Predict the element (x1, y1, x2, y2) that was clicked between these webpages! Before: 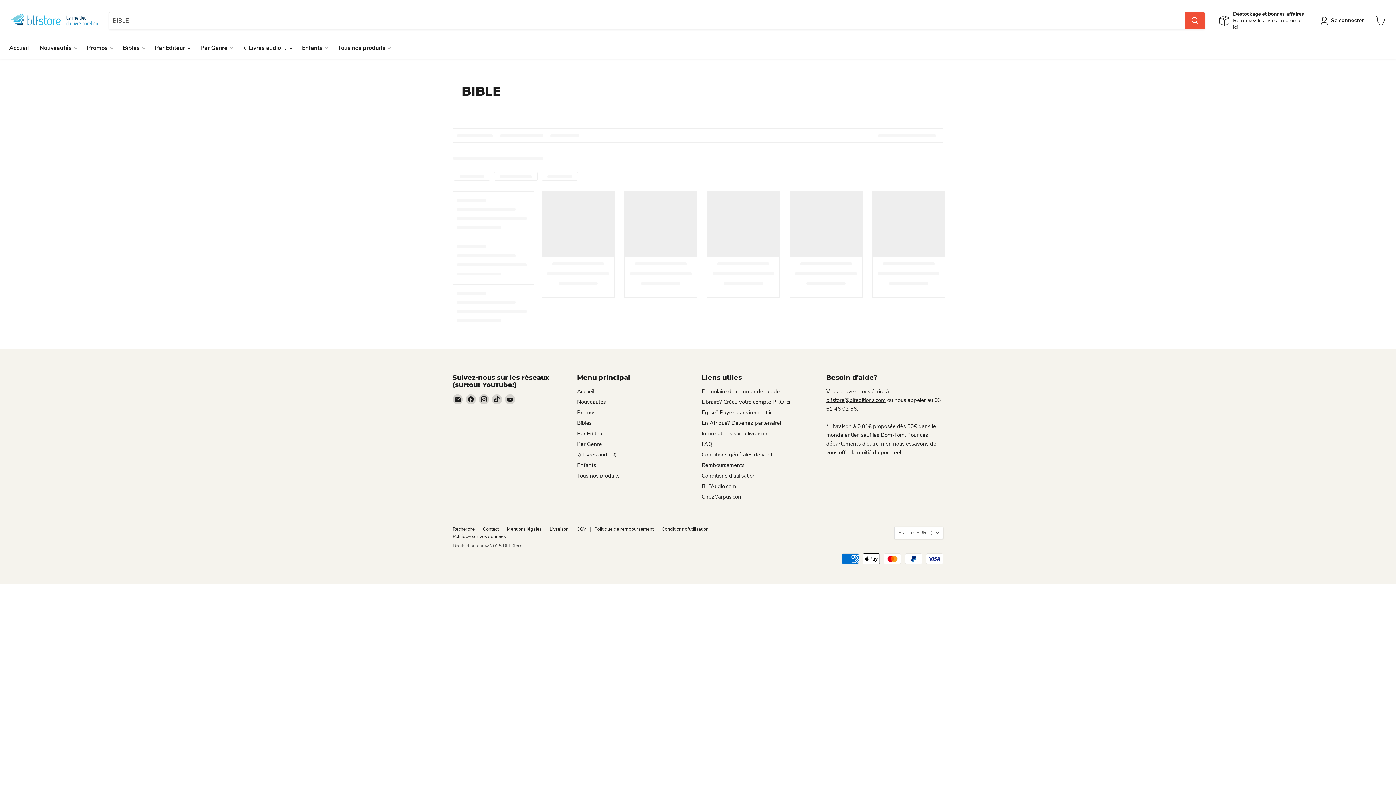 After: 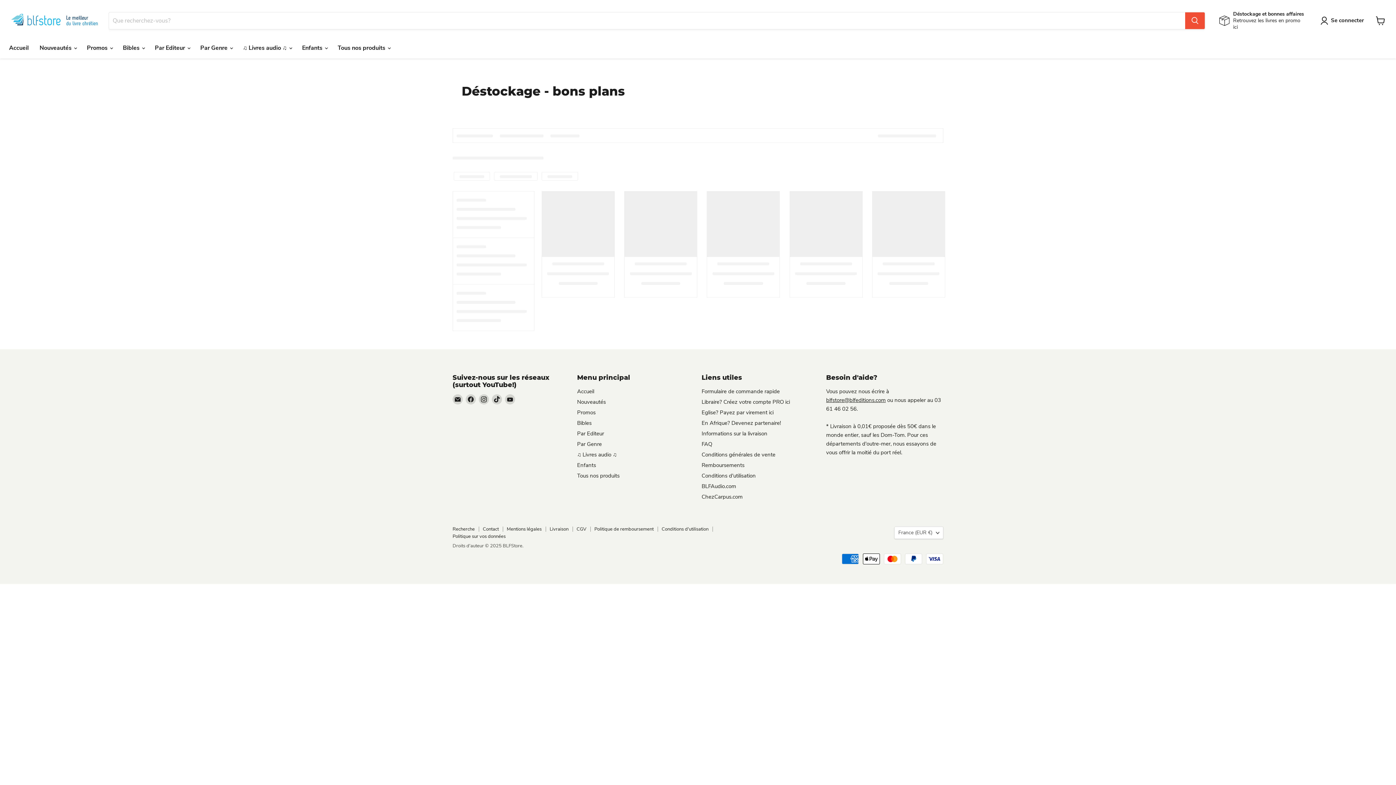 Action: bbox: (1219, 10, 1306, 30) label: Déstockage et bonnes affaires

Retrouvez les livres en promo ici